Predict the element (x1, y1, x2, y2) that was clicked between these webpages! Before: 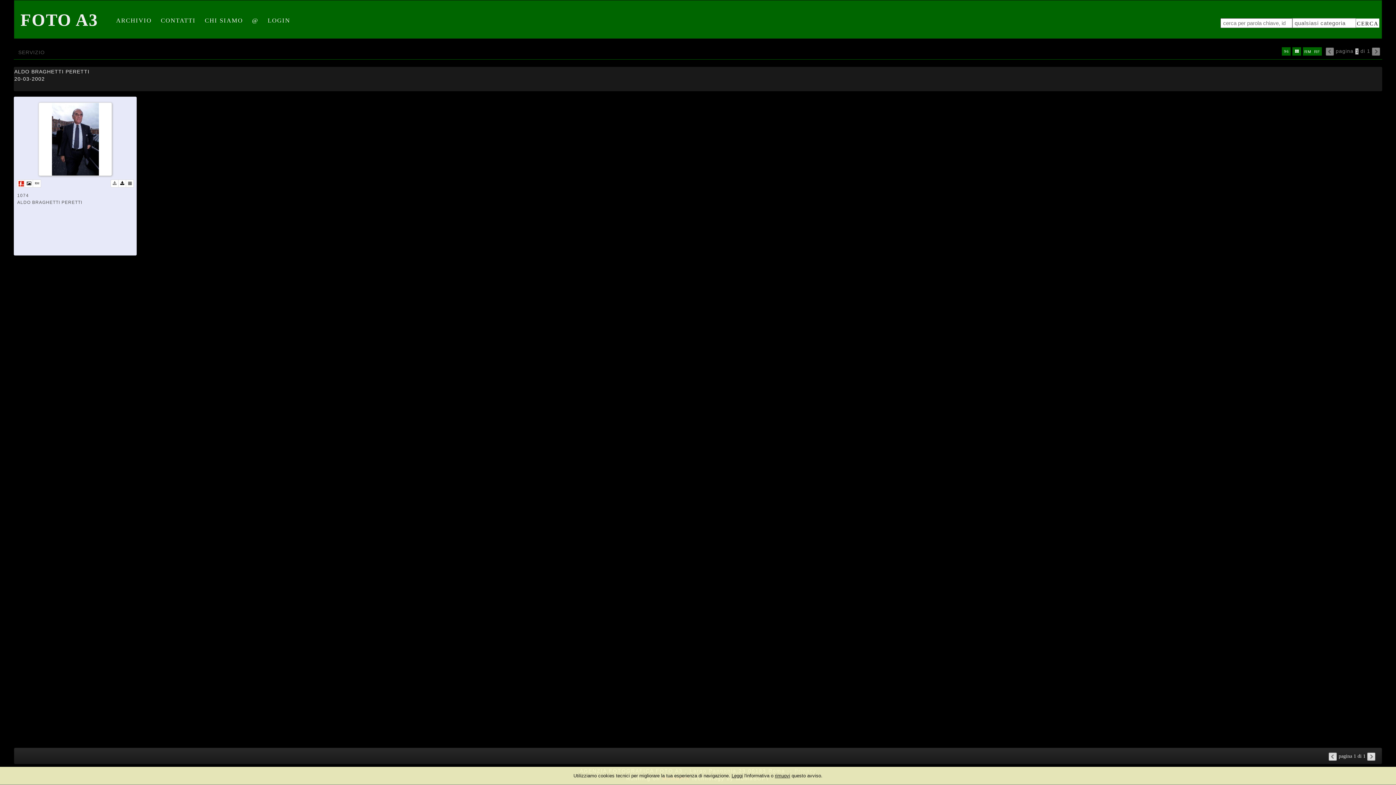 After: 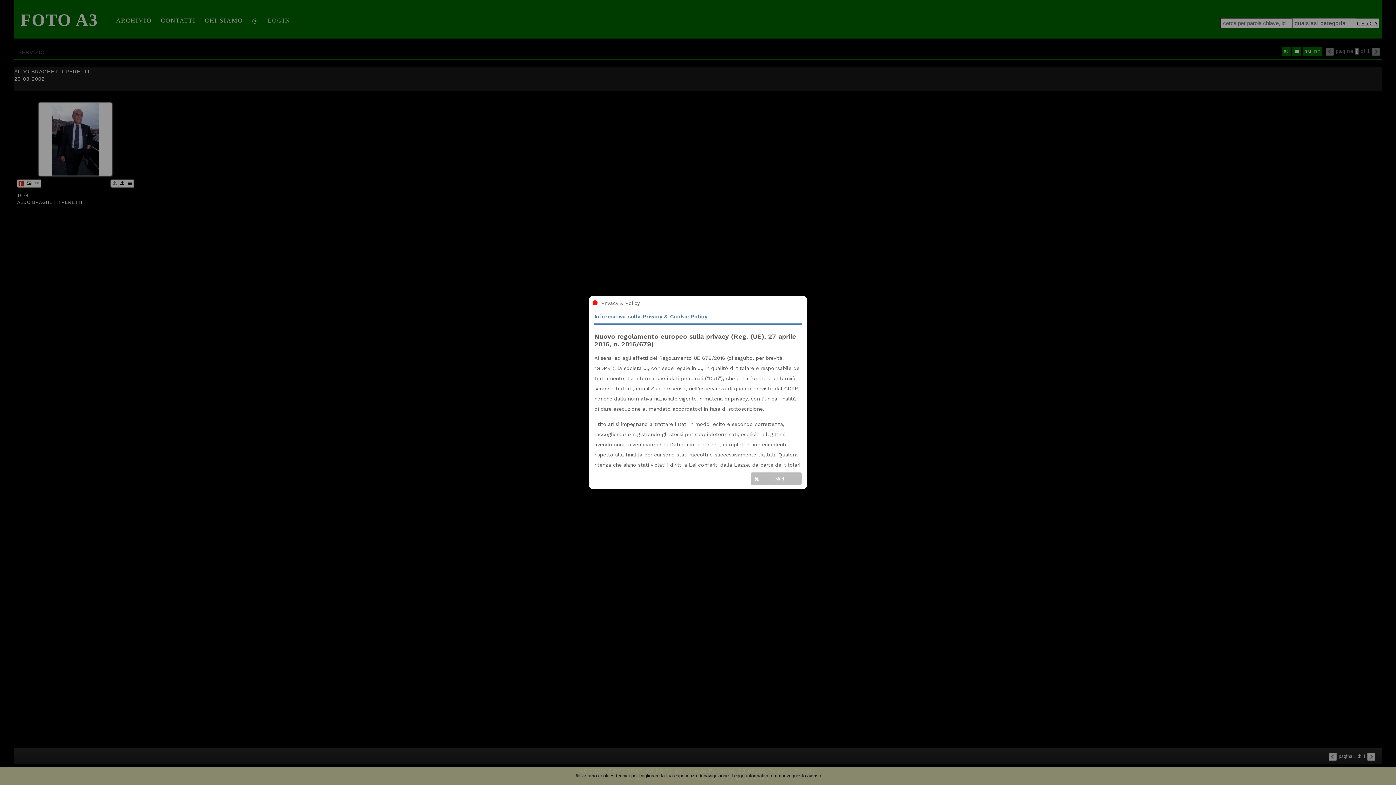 Action: bbox: (731, 773, 743, 778) label: Leggi